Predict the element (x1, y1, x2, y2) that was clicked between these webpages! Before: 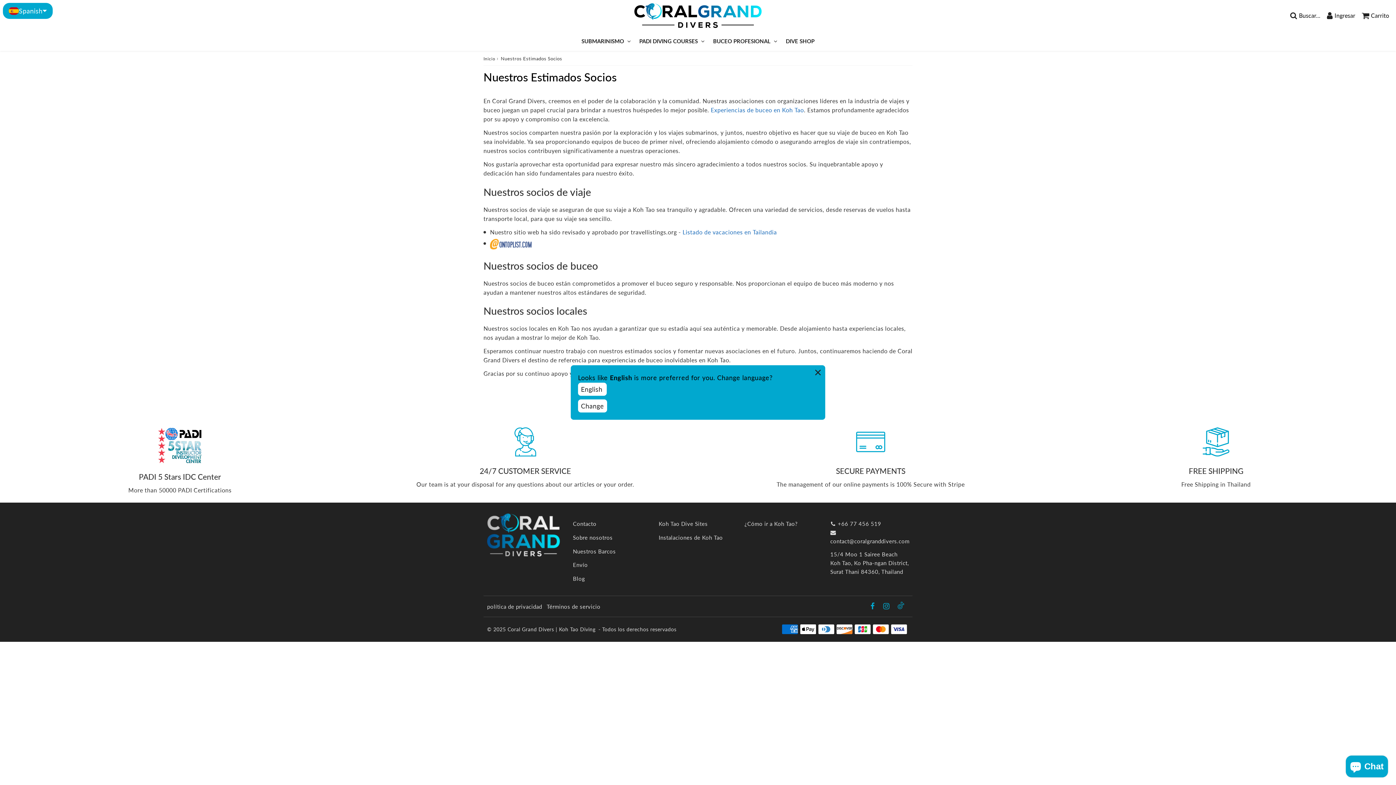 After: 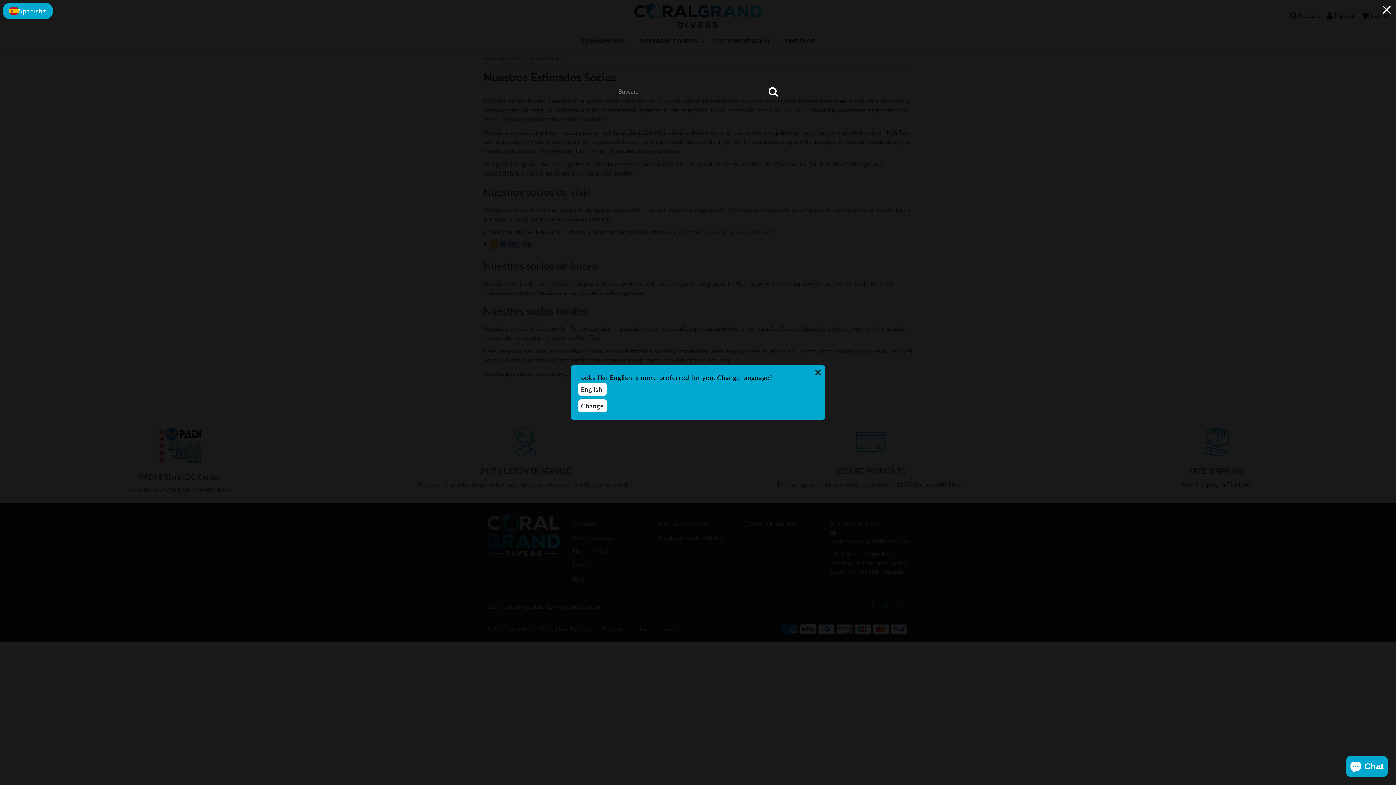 Action: bbox: (1287, 8, 1323, 23) label: Search